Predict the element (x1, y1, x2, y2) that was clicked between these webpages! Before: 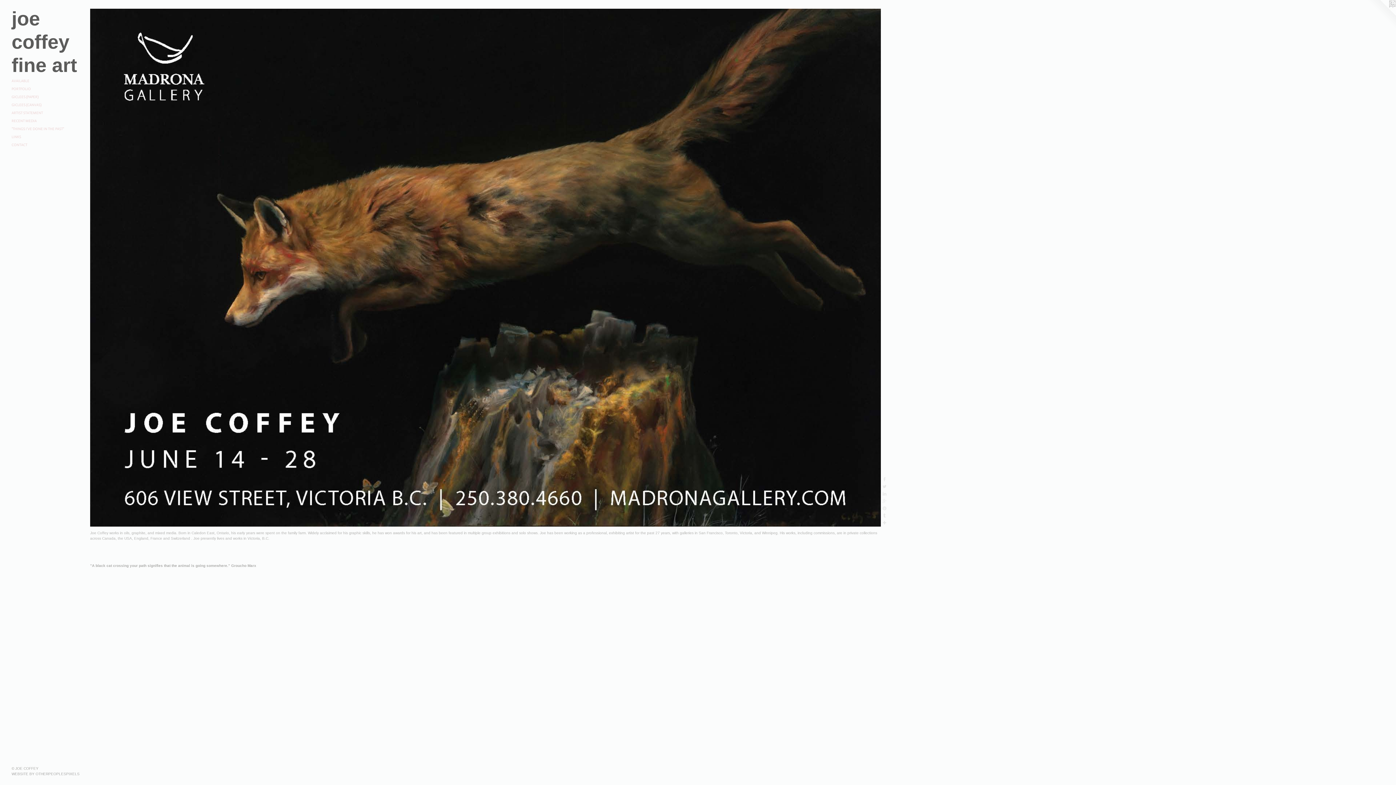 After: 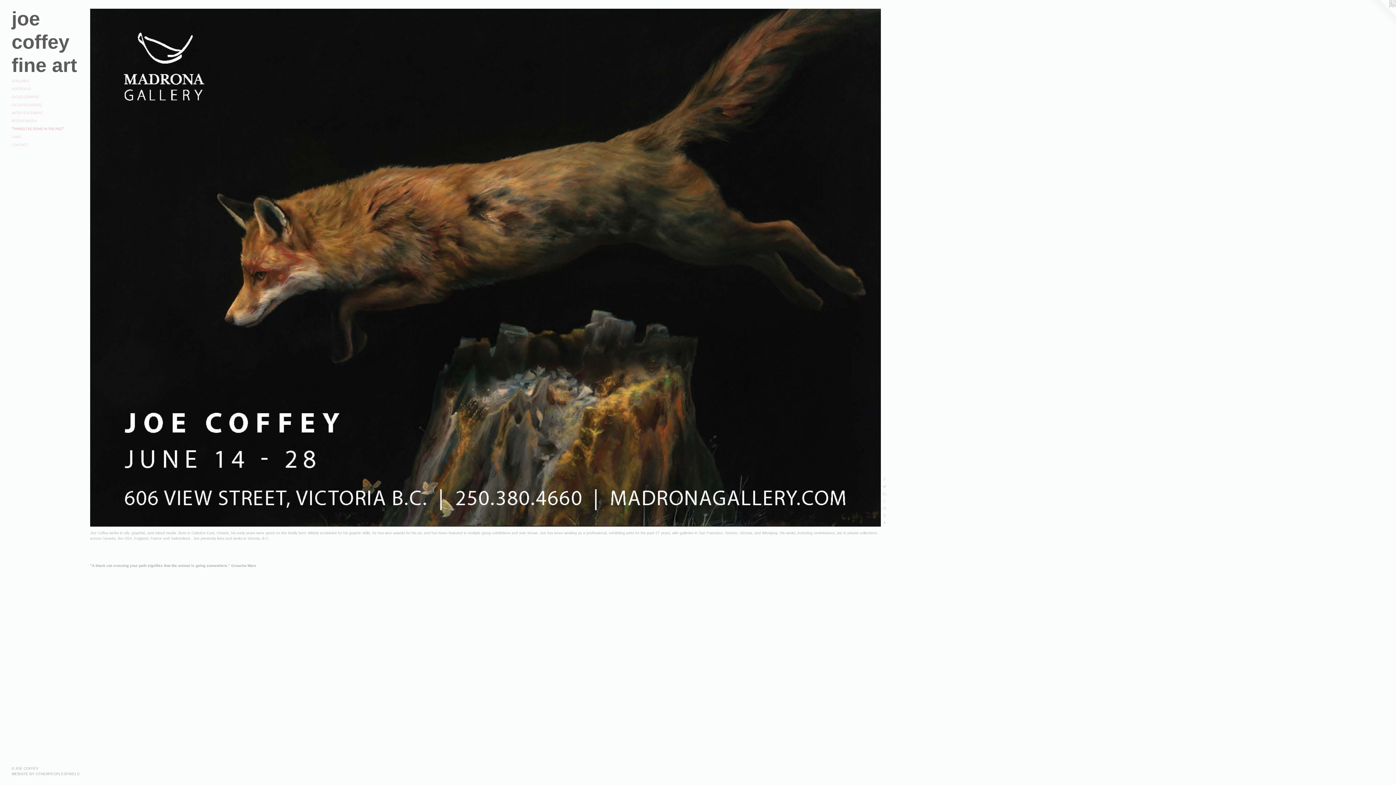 Action: bbox: (11, 126, 84, 131) label: "THINGS I'VE DONE IN THE PAST"